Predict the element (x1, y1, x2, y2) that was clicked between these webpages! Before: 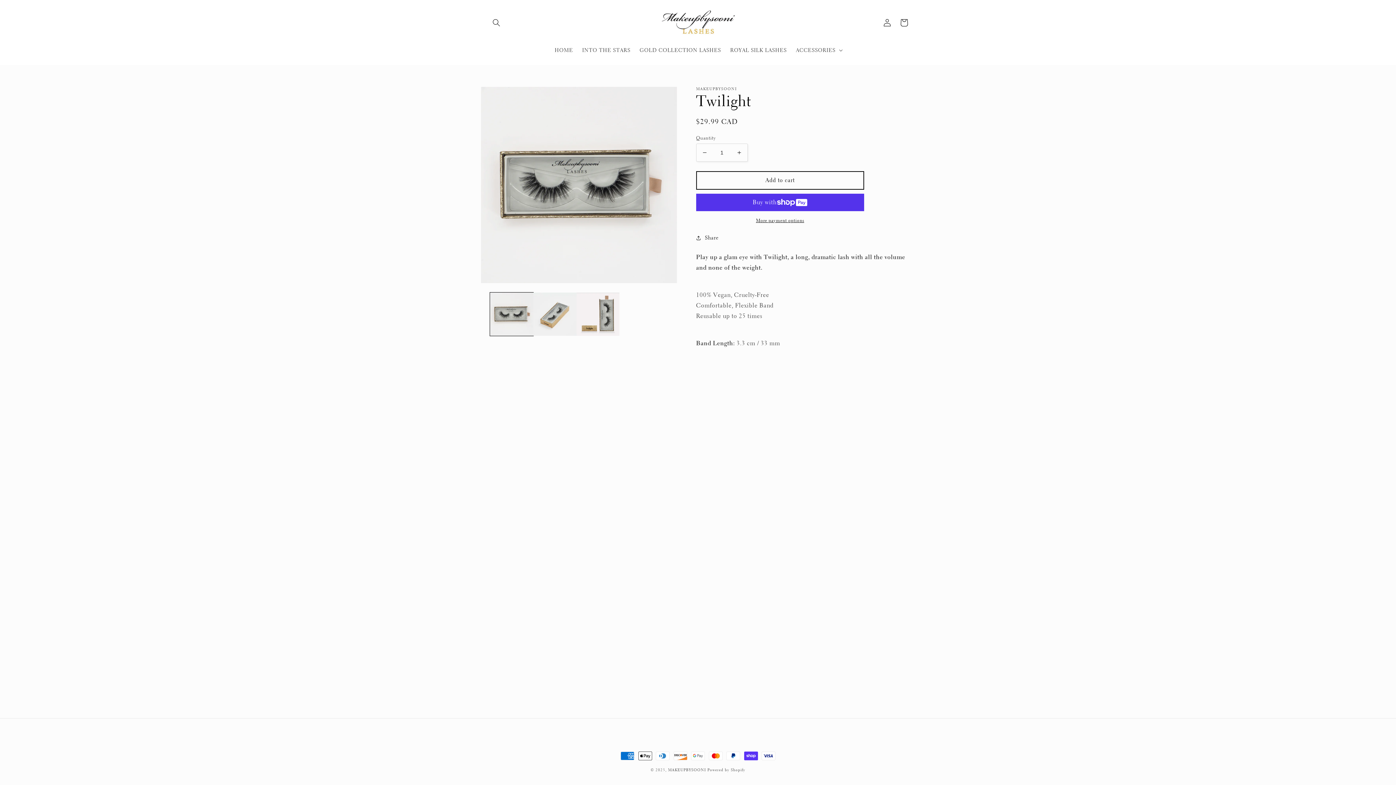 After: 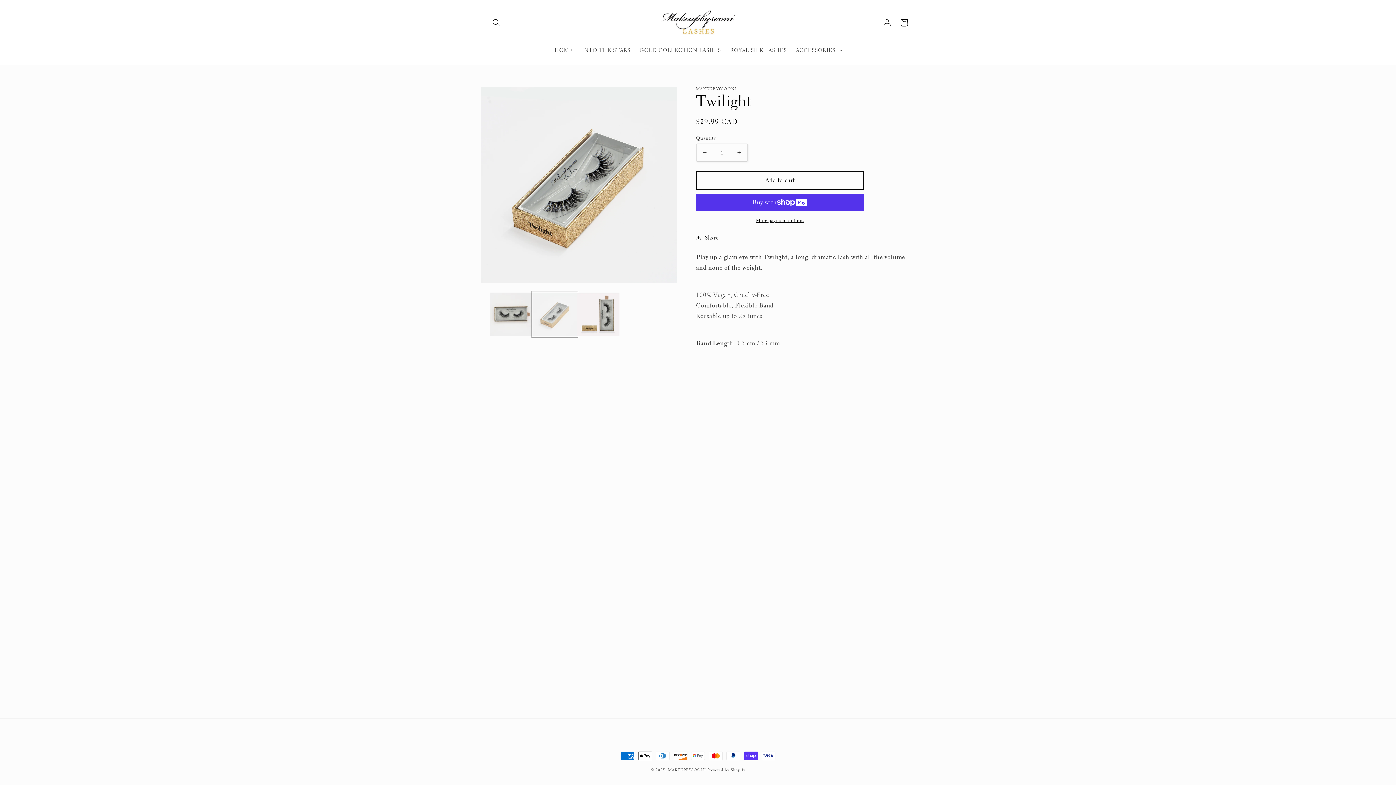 Action: label: Load image 2 in gallery view bbox: (533, 292, 576, 336)